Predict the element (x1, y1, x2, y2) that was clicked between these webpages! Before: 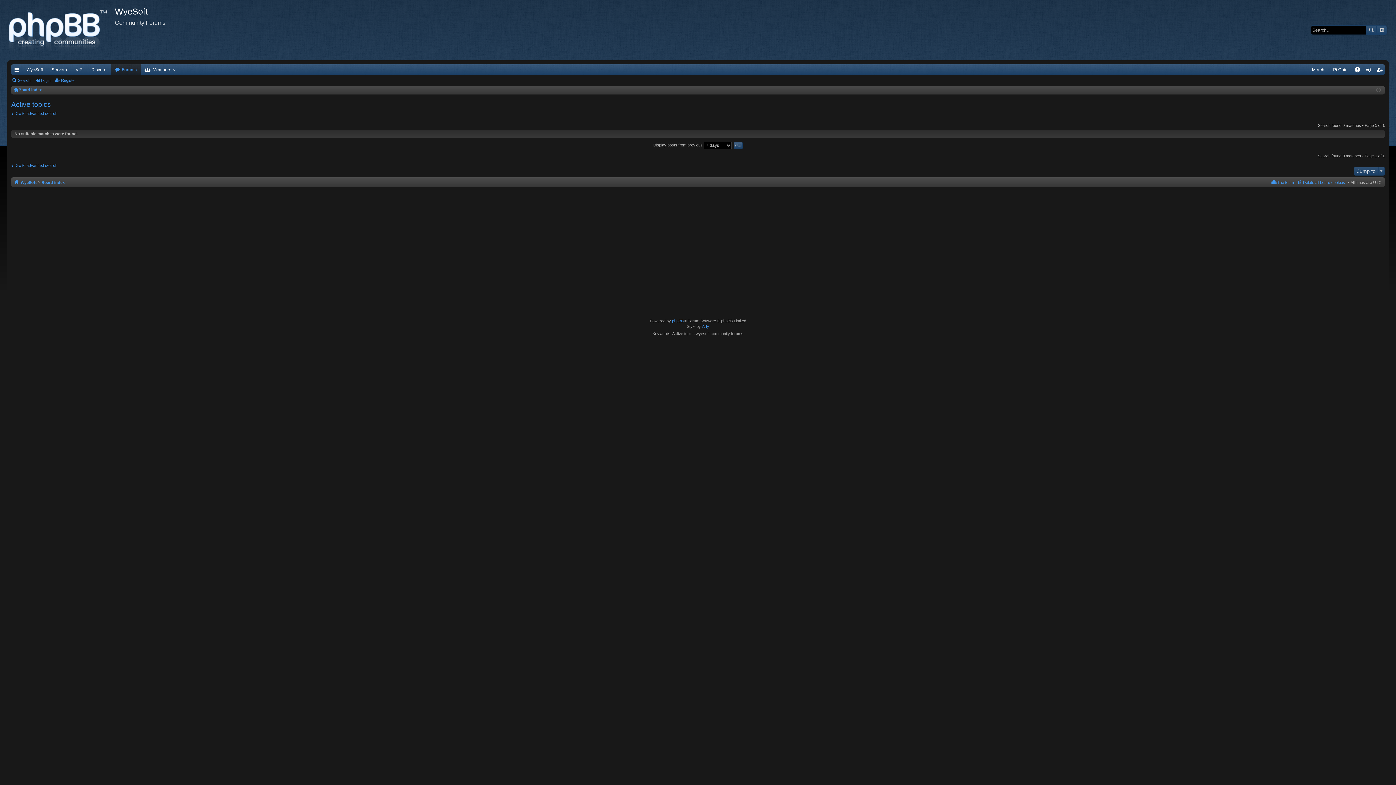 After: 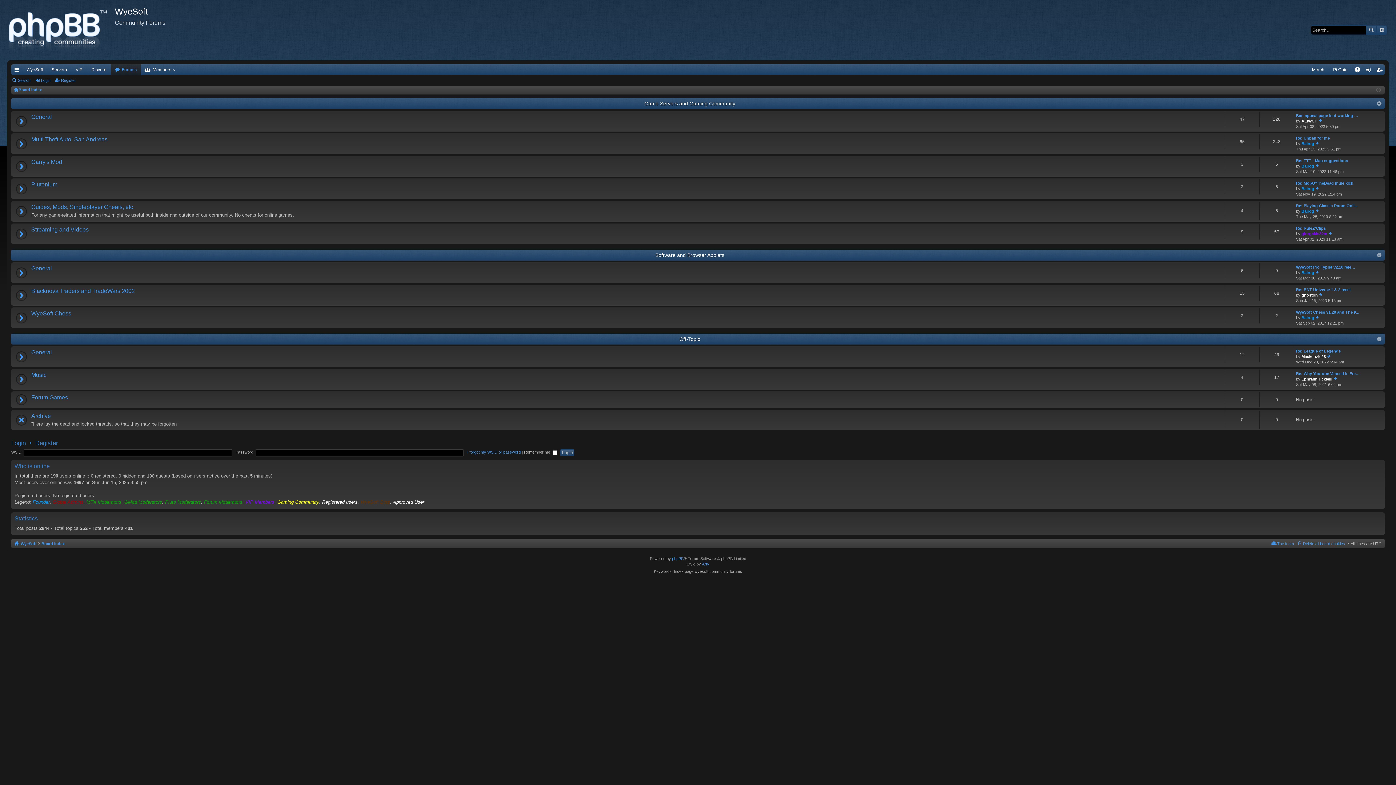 Action: label: Board index bbox: (41, 178, 64, 186)